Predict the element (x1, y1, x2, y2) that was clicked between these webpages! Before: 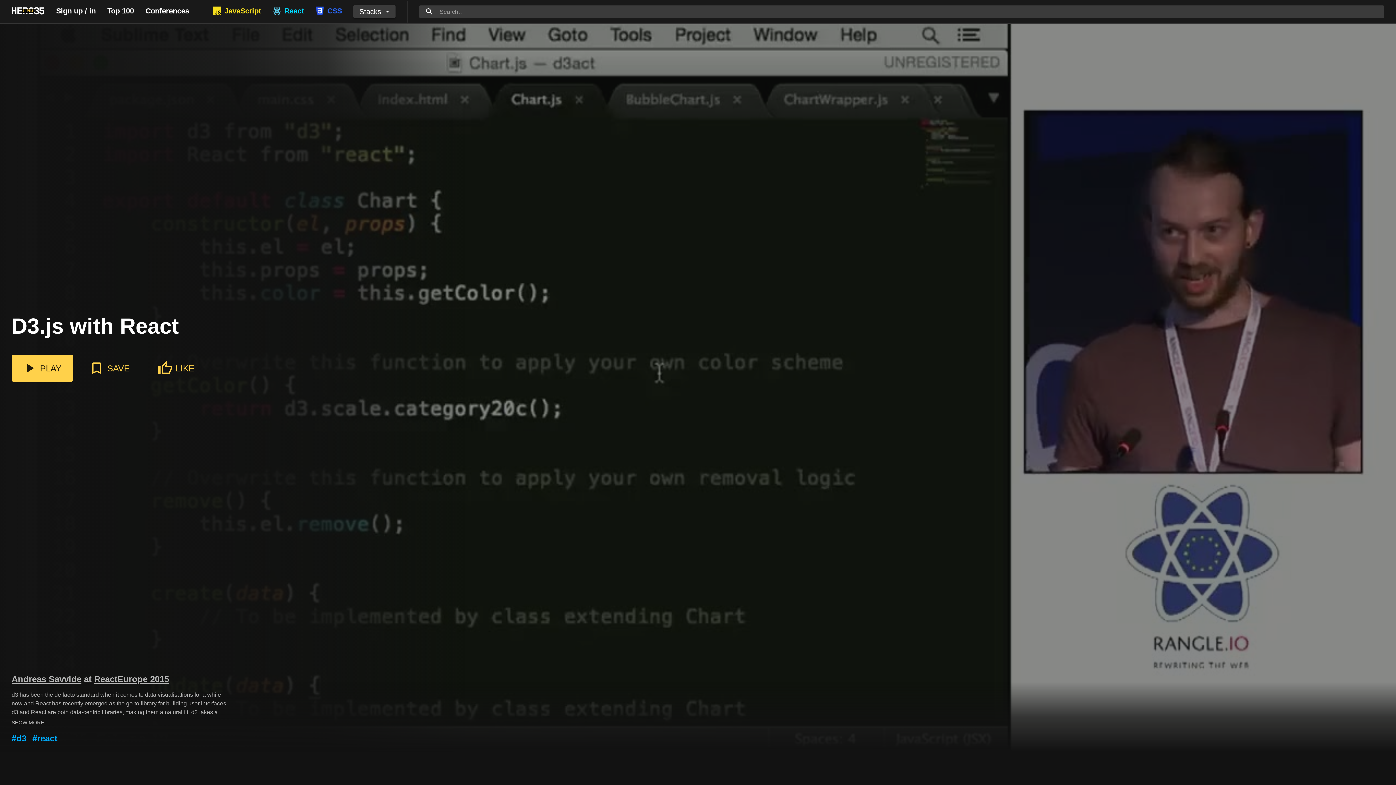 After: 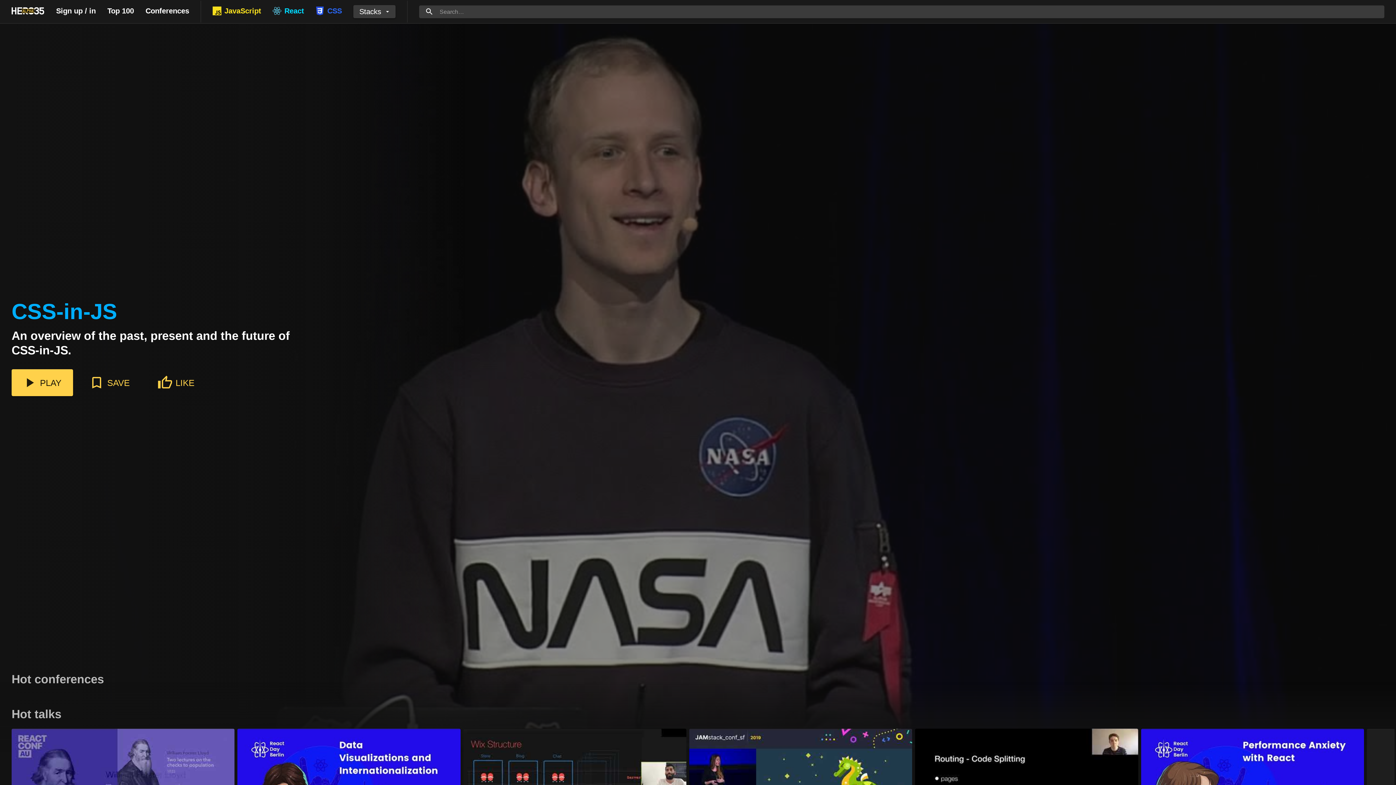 Action: bbox: (5, 0, 50, 23)